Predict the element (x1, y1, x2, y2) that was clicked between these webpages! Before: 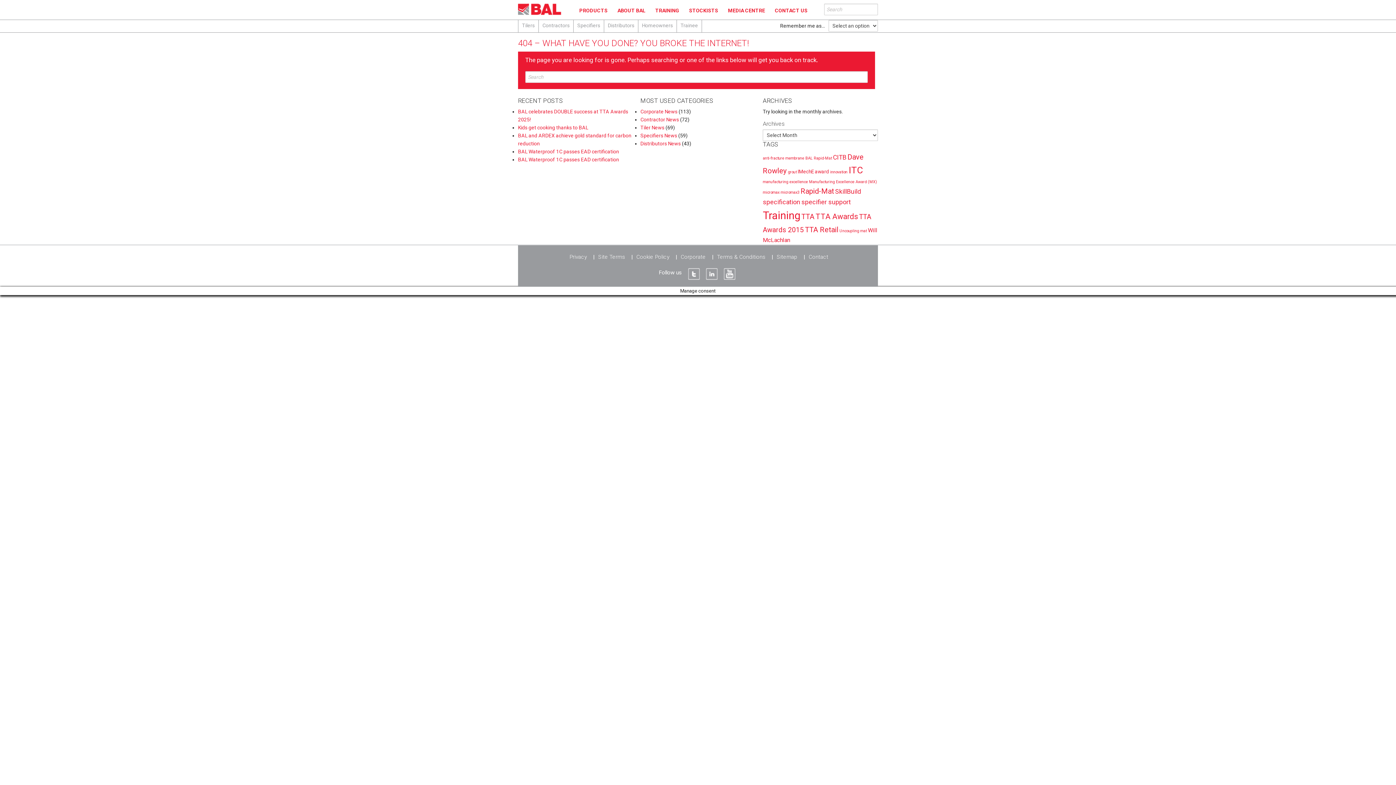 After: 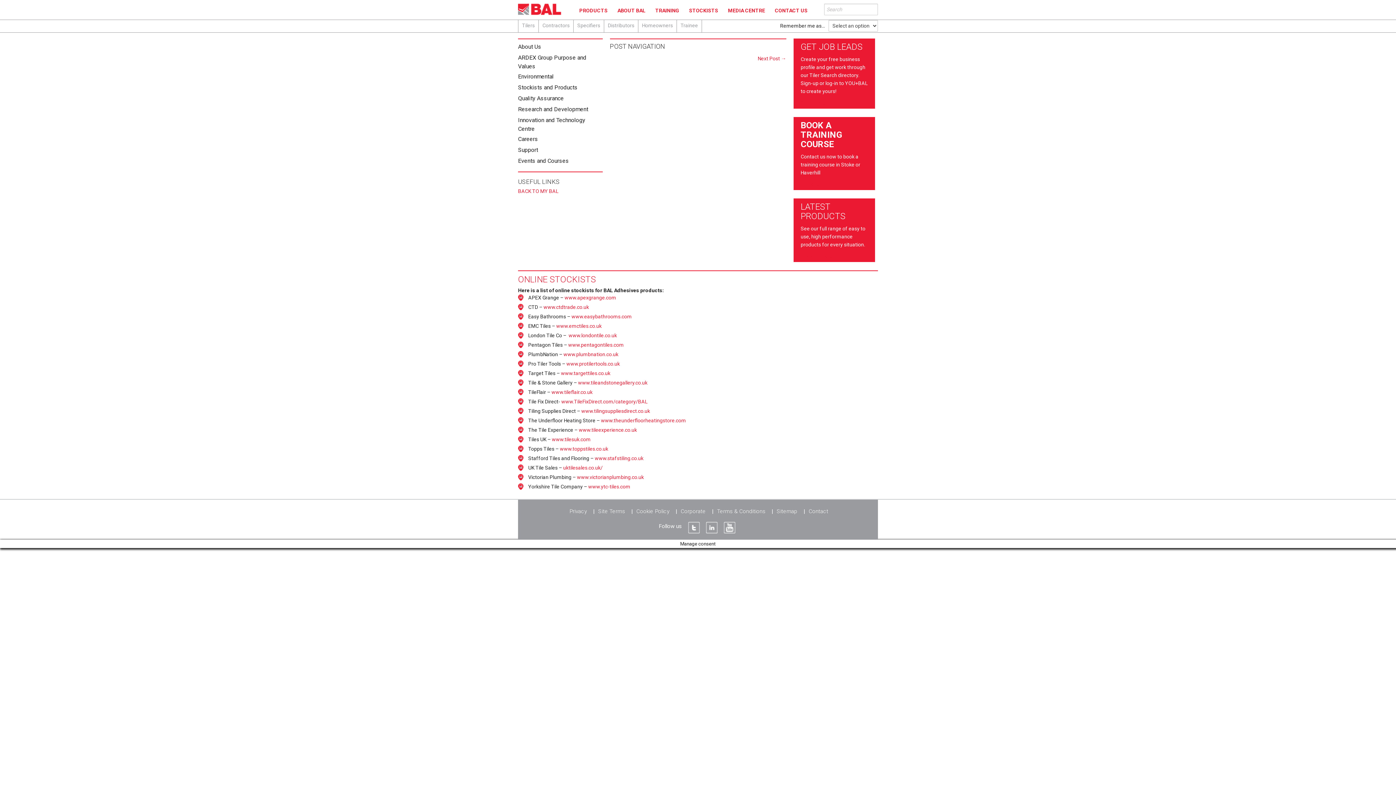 Action: bbox: (518, 3, 572, 18)